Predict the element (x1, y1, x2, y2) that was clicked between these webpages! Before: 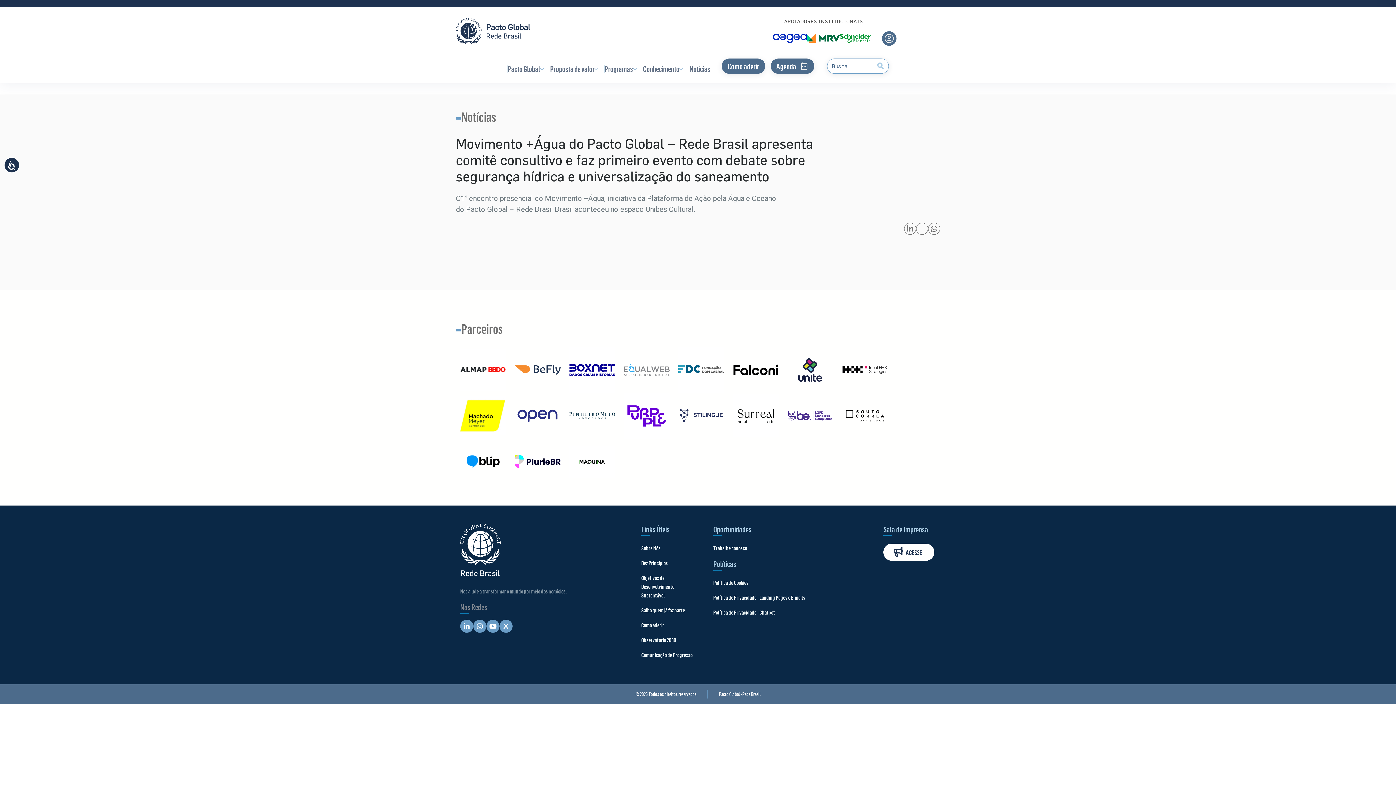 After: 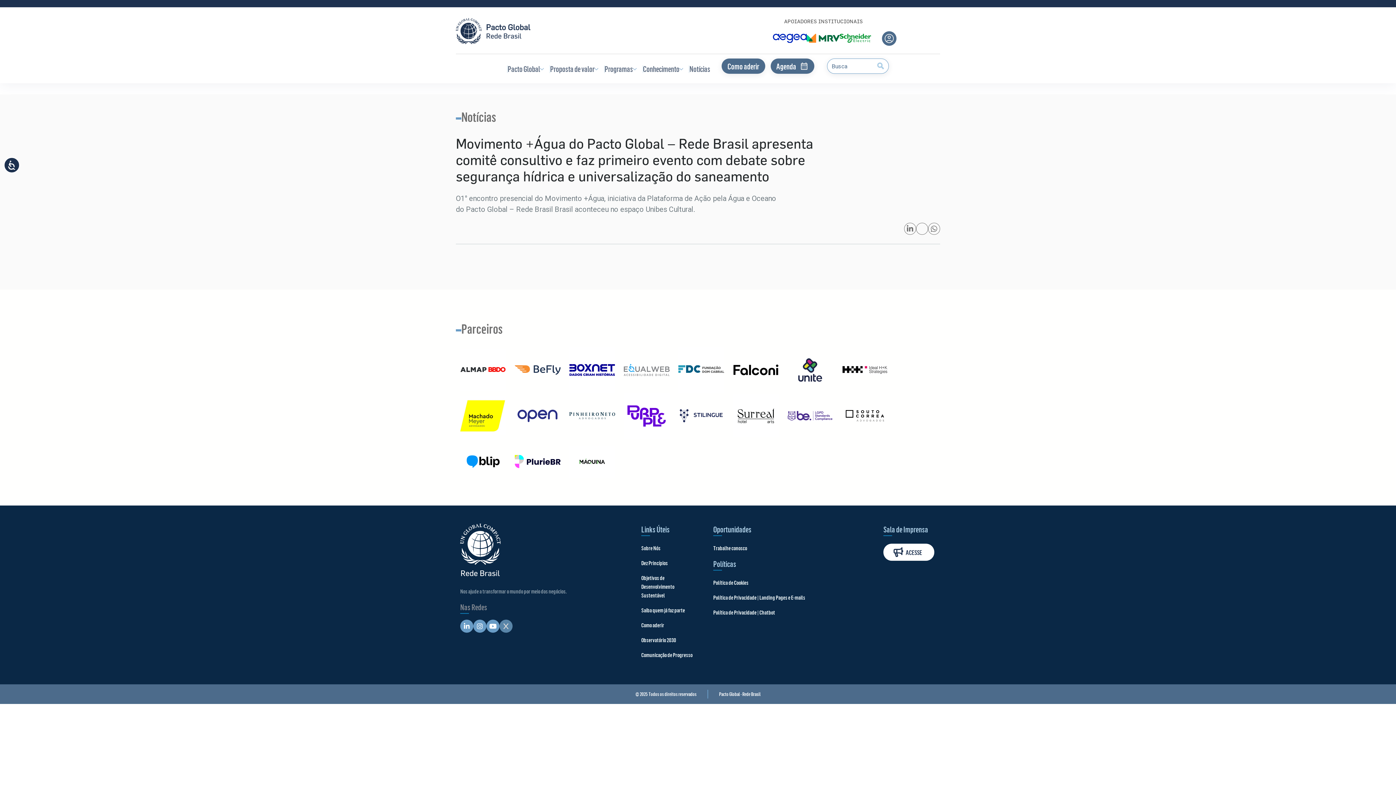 Action: bbox: (499, 619, 512, 633) label: Abre uma rede social em uma nova aba